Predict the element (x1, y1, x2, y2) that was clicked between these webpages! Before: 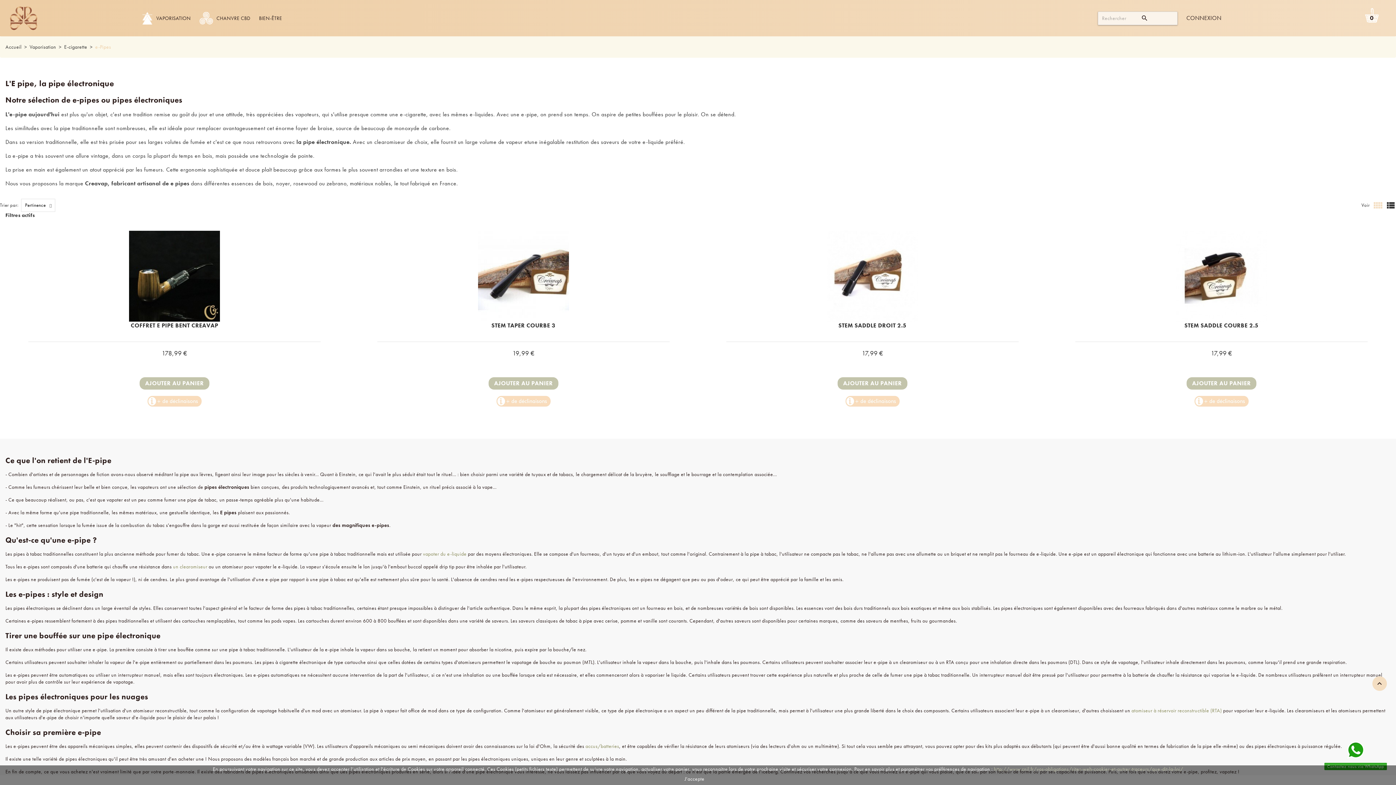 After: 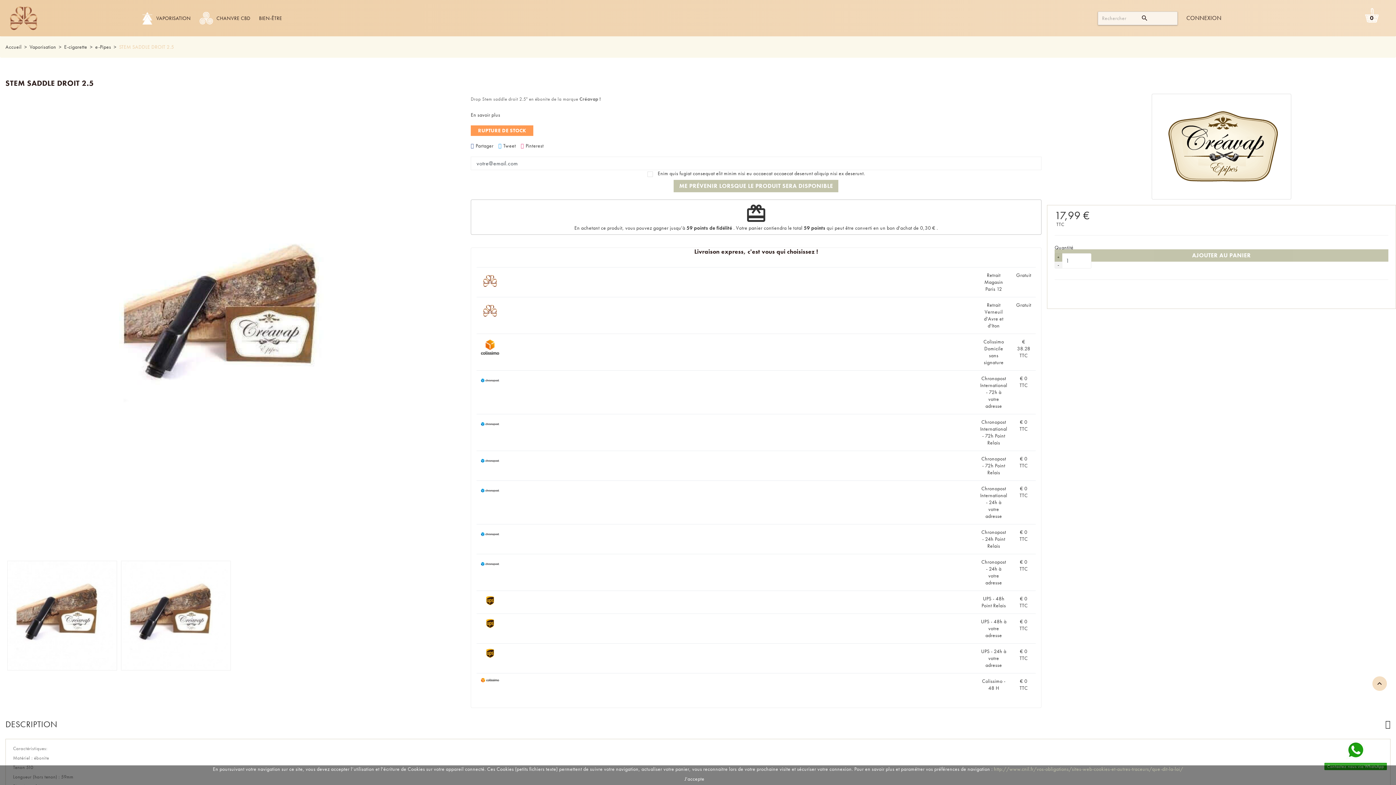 Action: bbox: (710, 396, 1035, 406)